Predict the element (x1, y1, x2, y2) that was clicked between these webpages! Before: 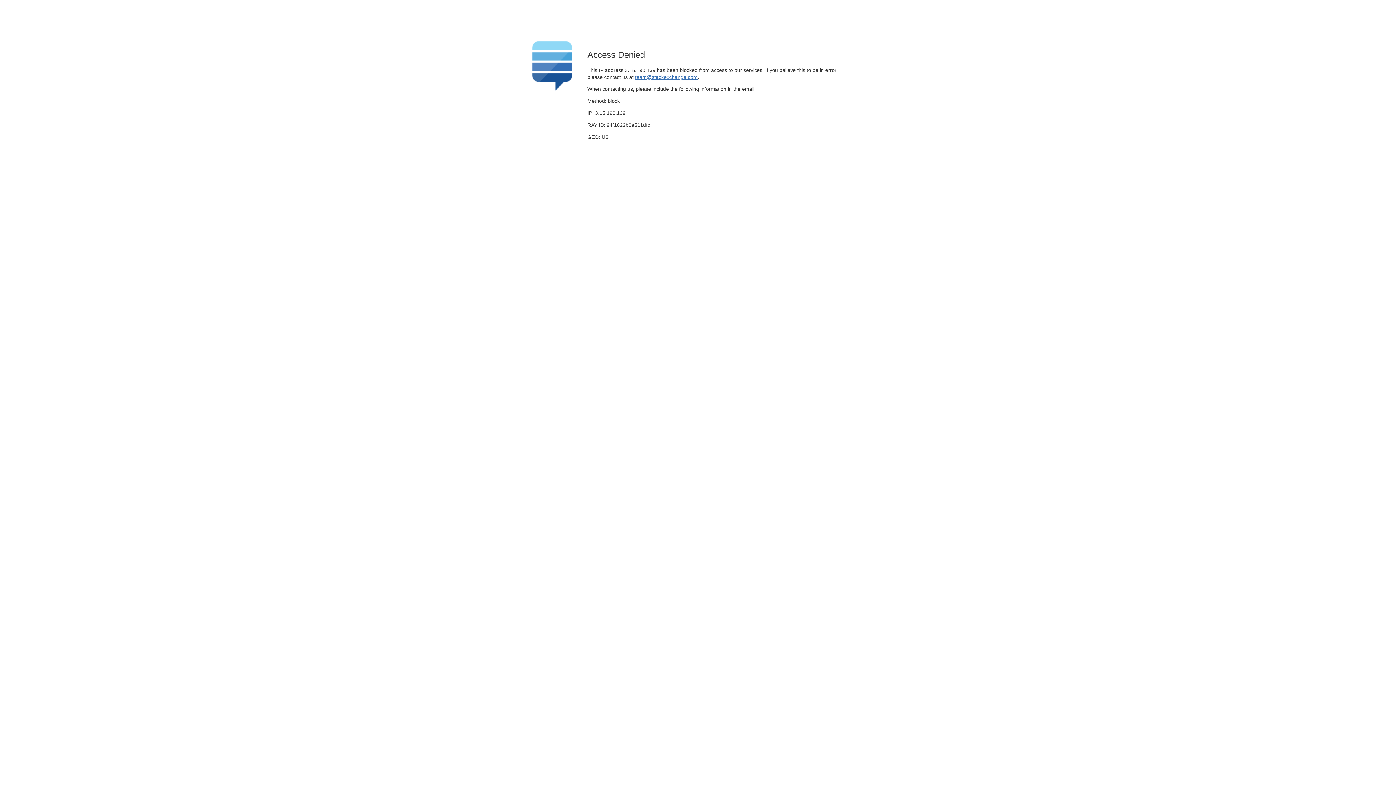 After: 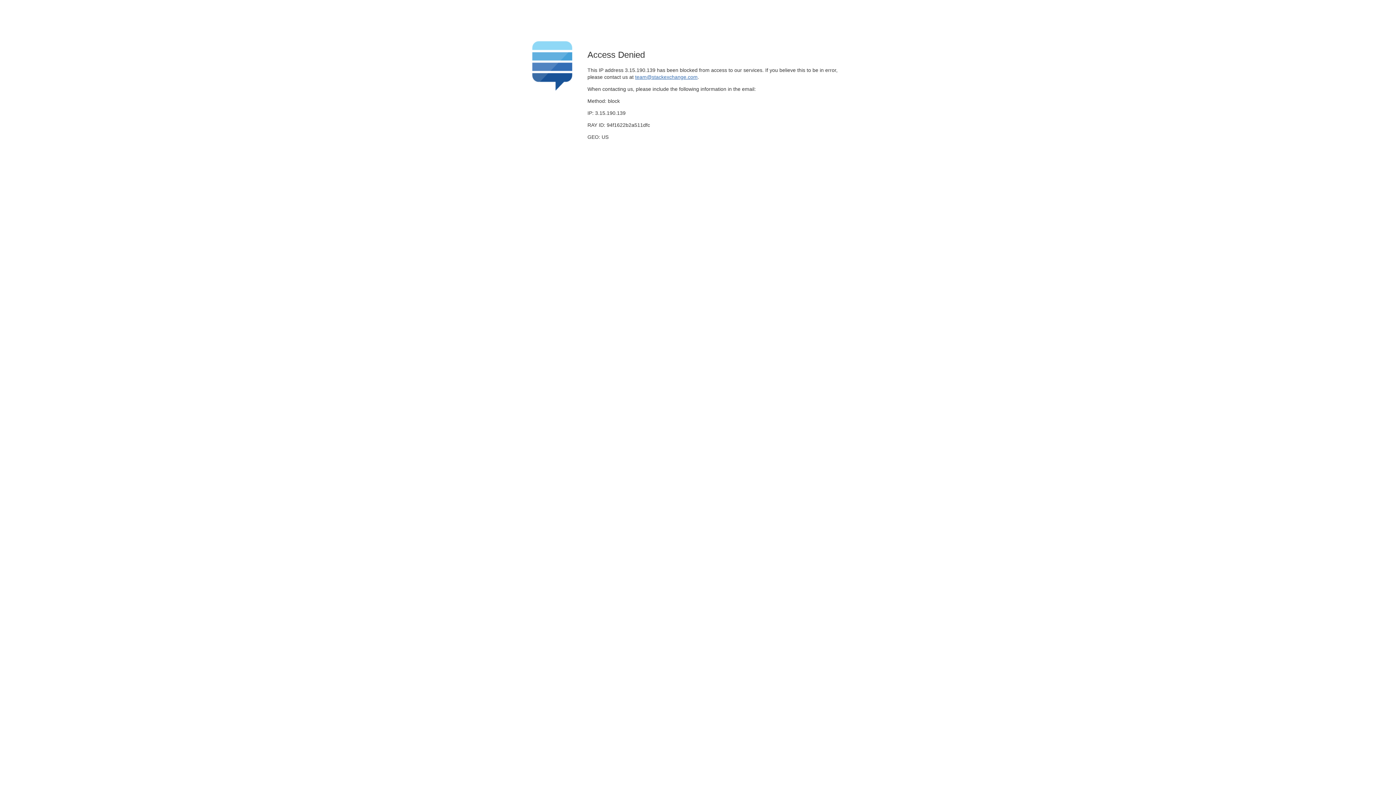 Action: bbox: (635, 74, 697, 79) label: team@stackexchange.com